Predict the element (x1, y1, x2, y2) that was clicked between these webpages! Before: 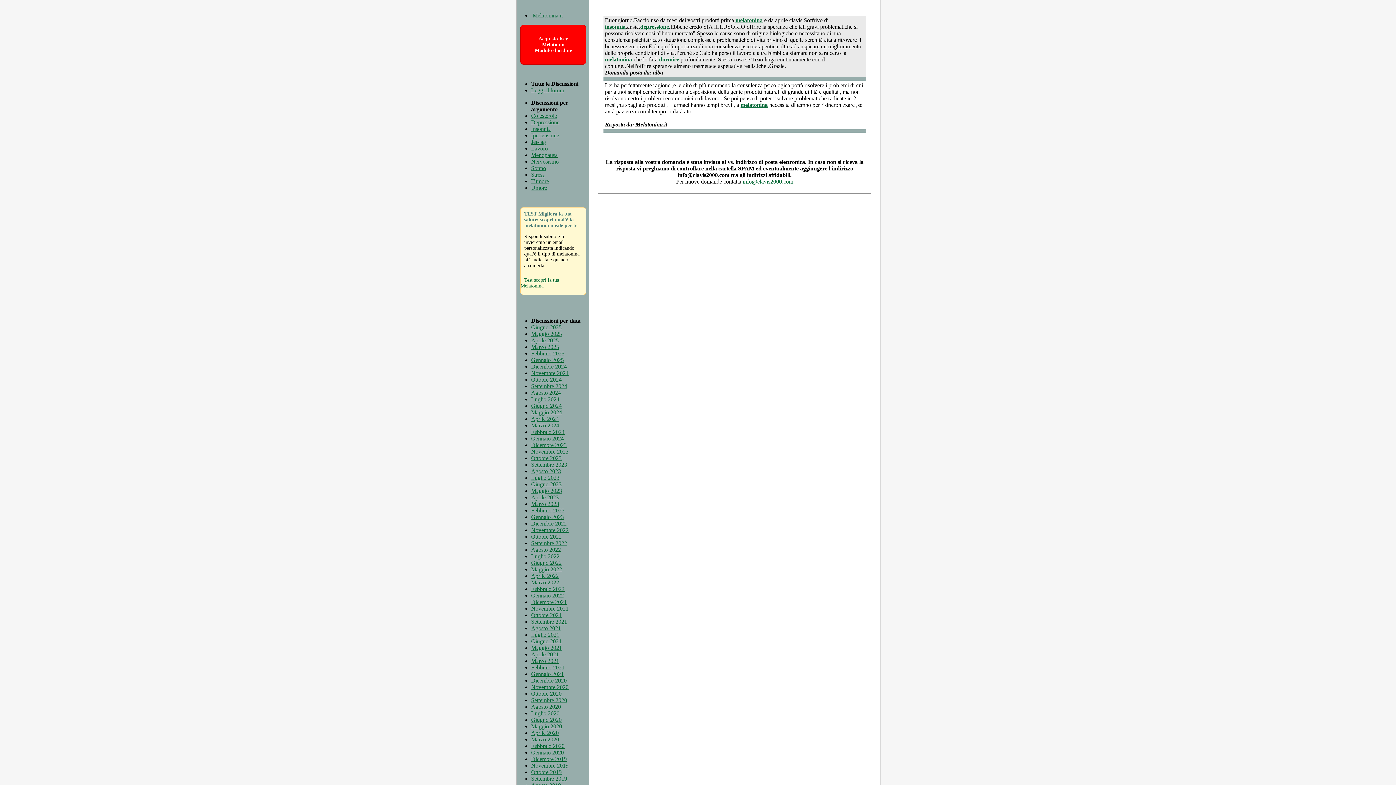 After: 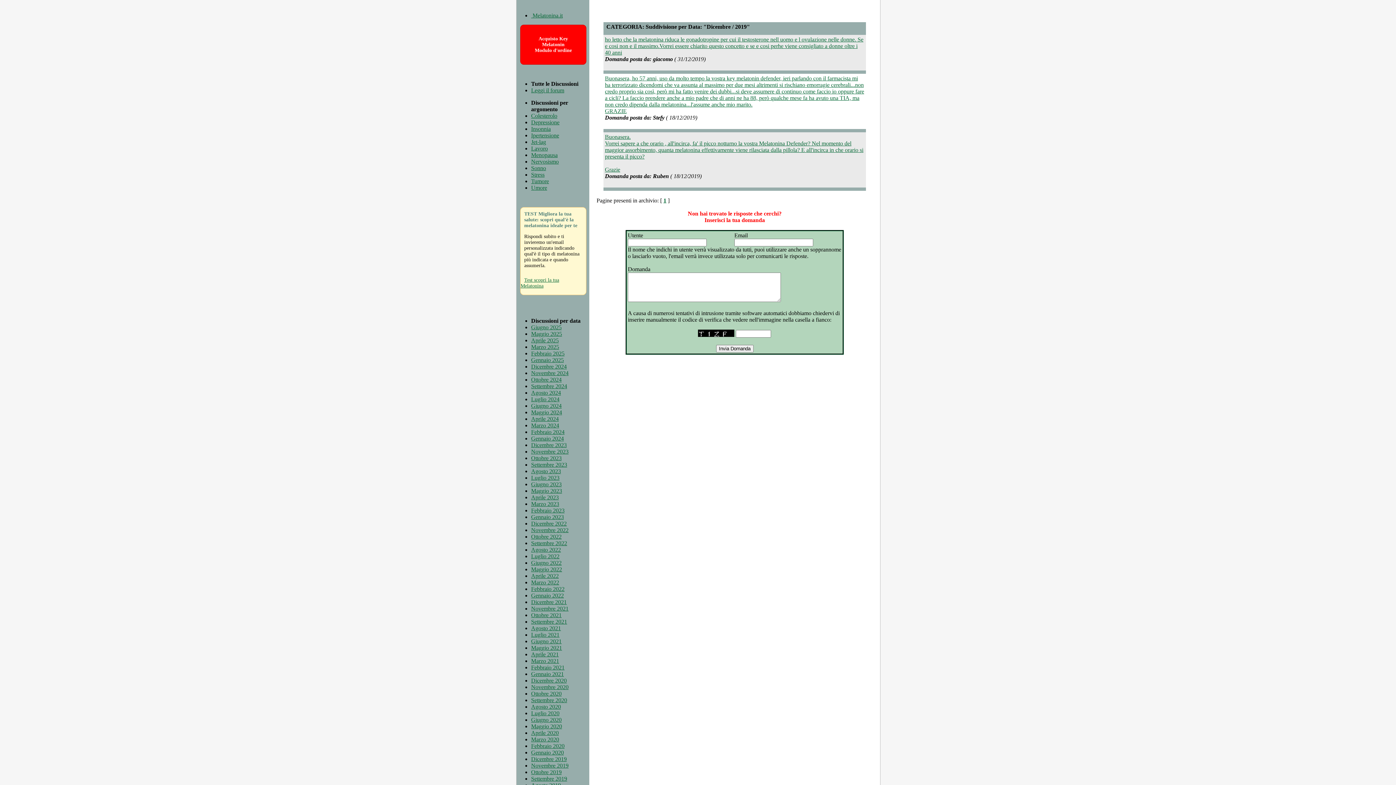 Action: bbox: (531, 756, 566, 762) label: Dicembre 2019